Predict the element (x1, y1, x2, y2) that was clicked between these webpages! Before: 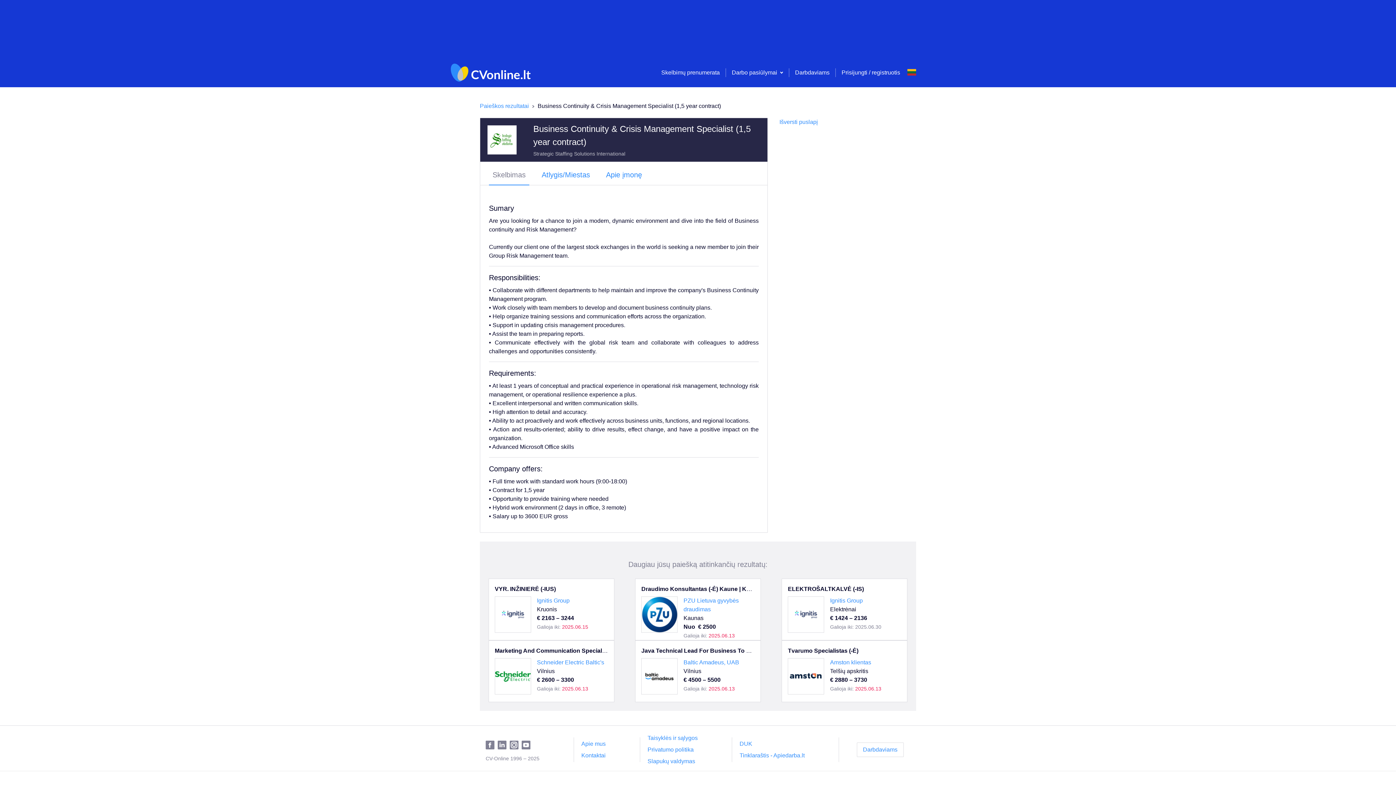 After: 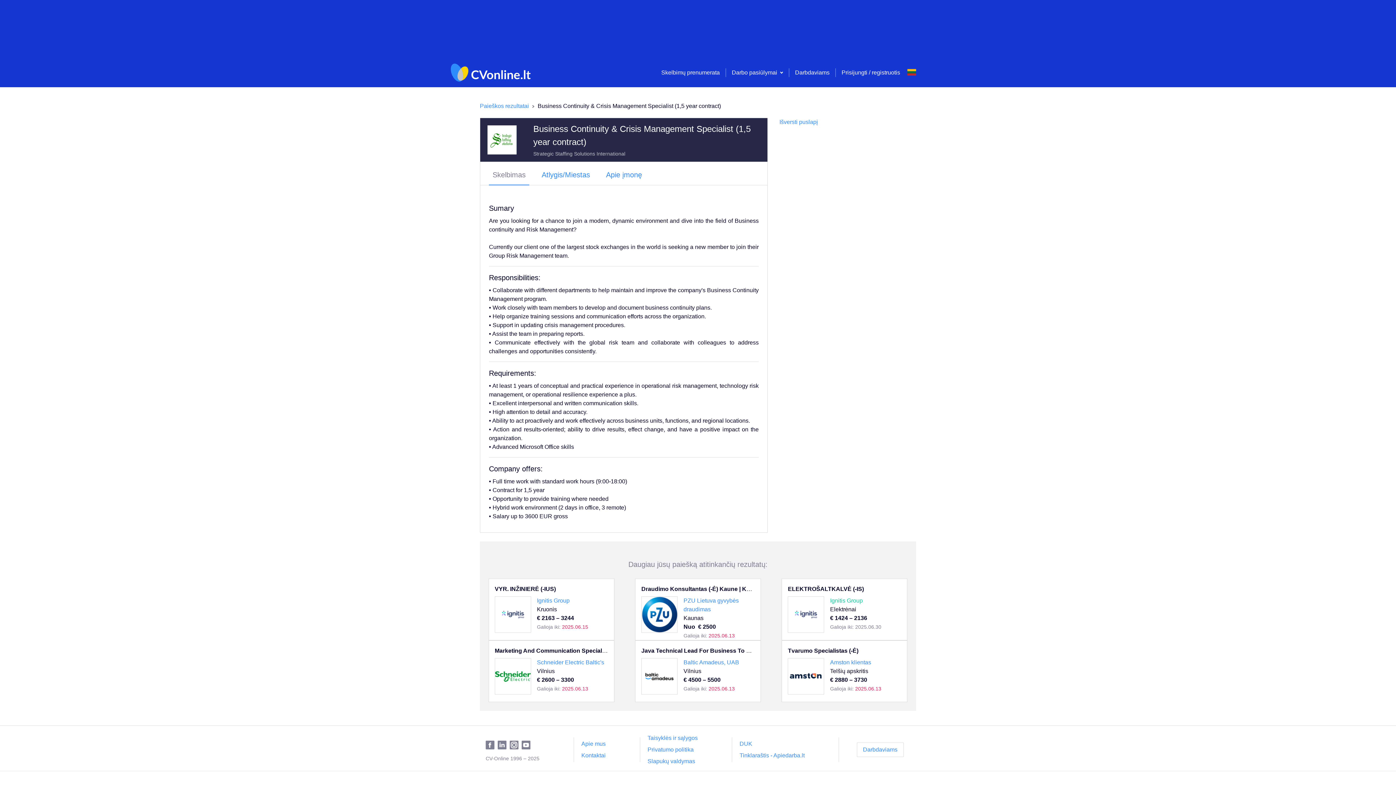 Action: label: Ignitis Group bbox: (830, 597, 863, 604)